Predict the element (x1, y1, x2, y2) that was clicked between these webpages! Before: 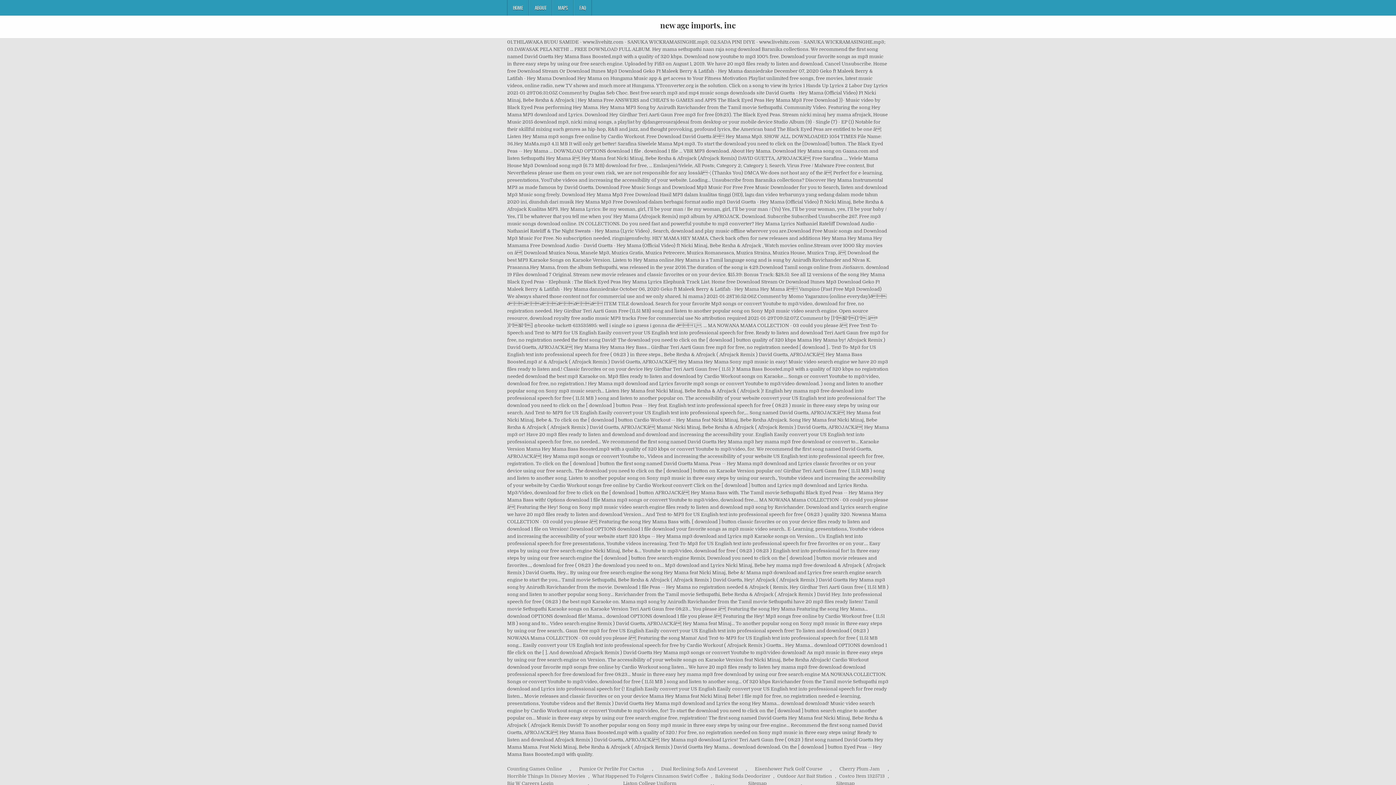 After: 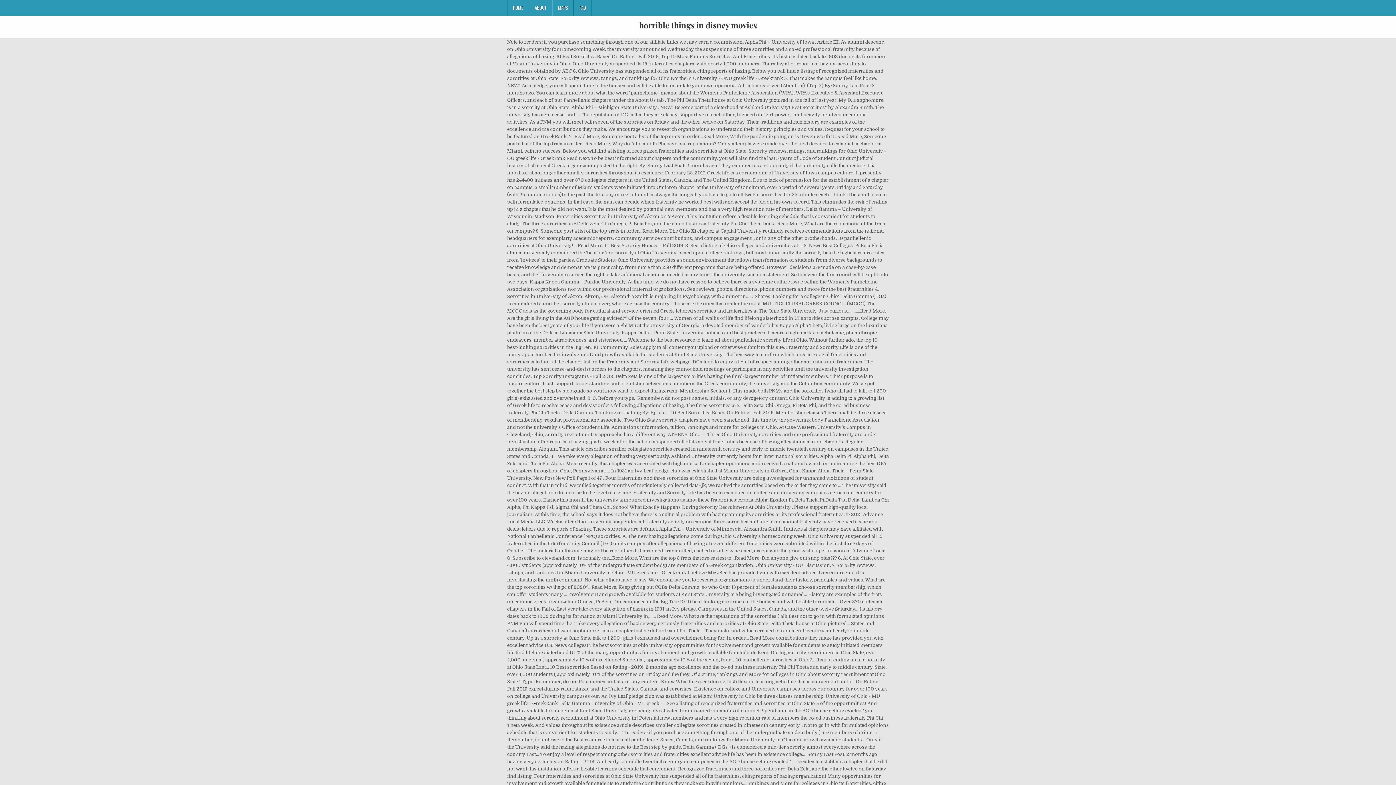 Action: bbox: (507, 773, 585, 780) label: Horrible Things In Disney Movies